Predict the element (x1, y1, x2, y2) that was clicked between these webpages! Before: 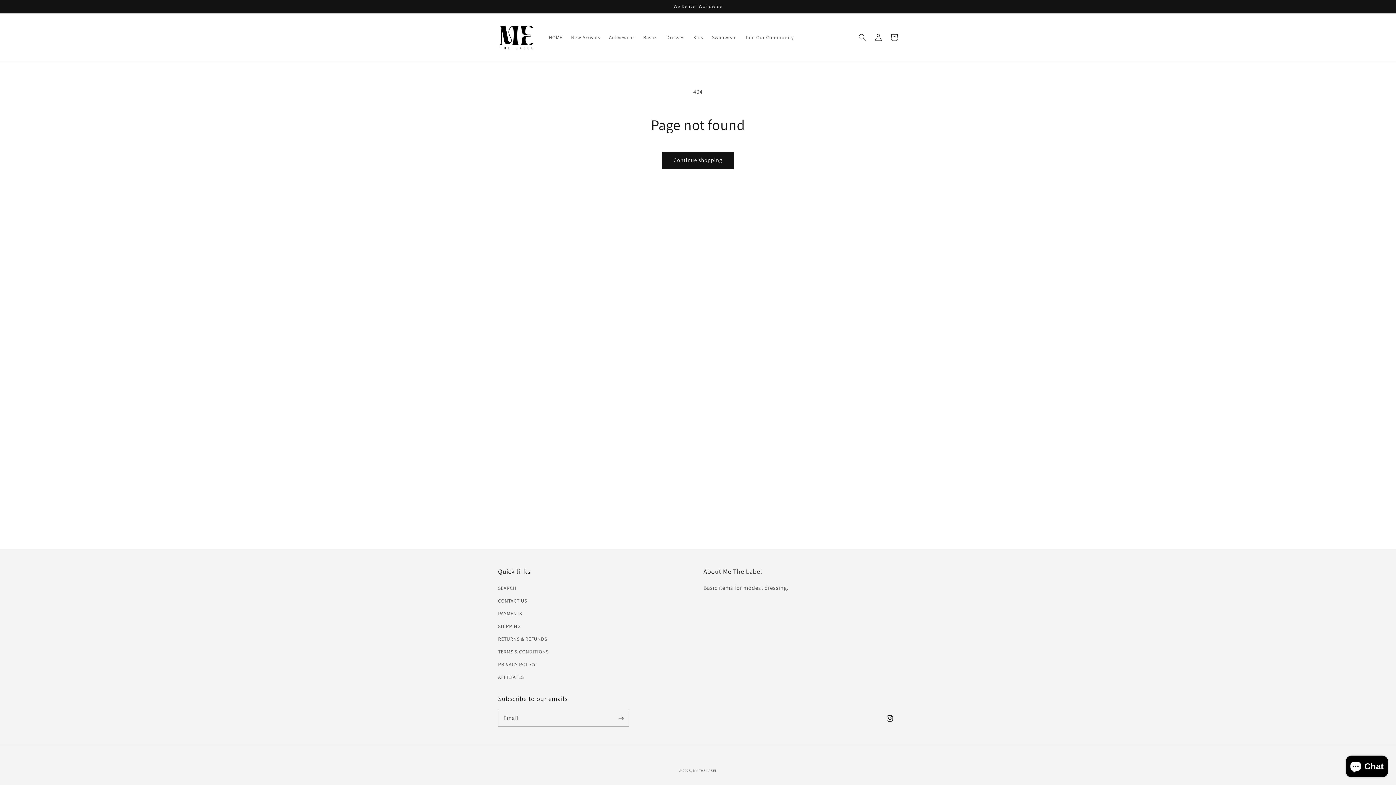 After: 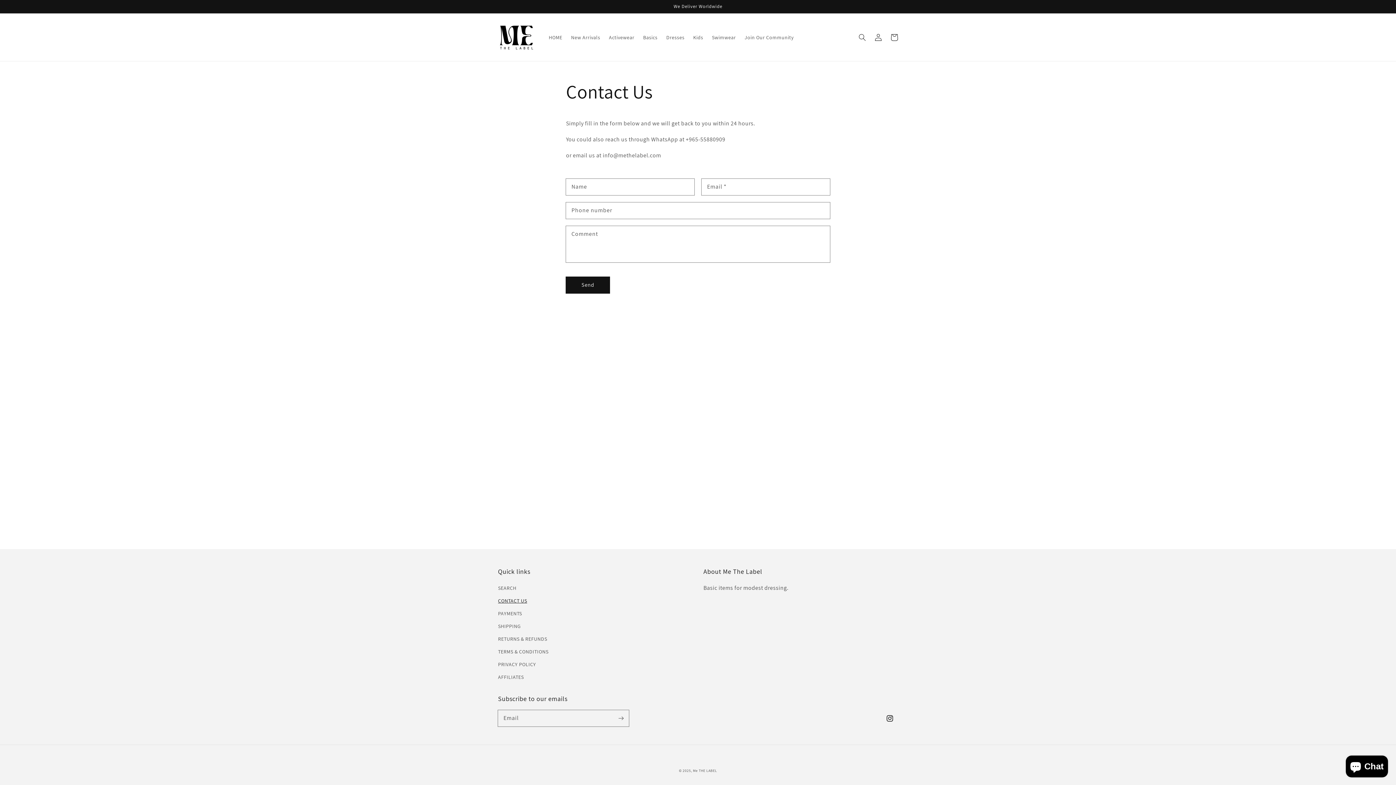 Action: bbox: (498, 594, 527, 607) label: CONTACT US